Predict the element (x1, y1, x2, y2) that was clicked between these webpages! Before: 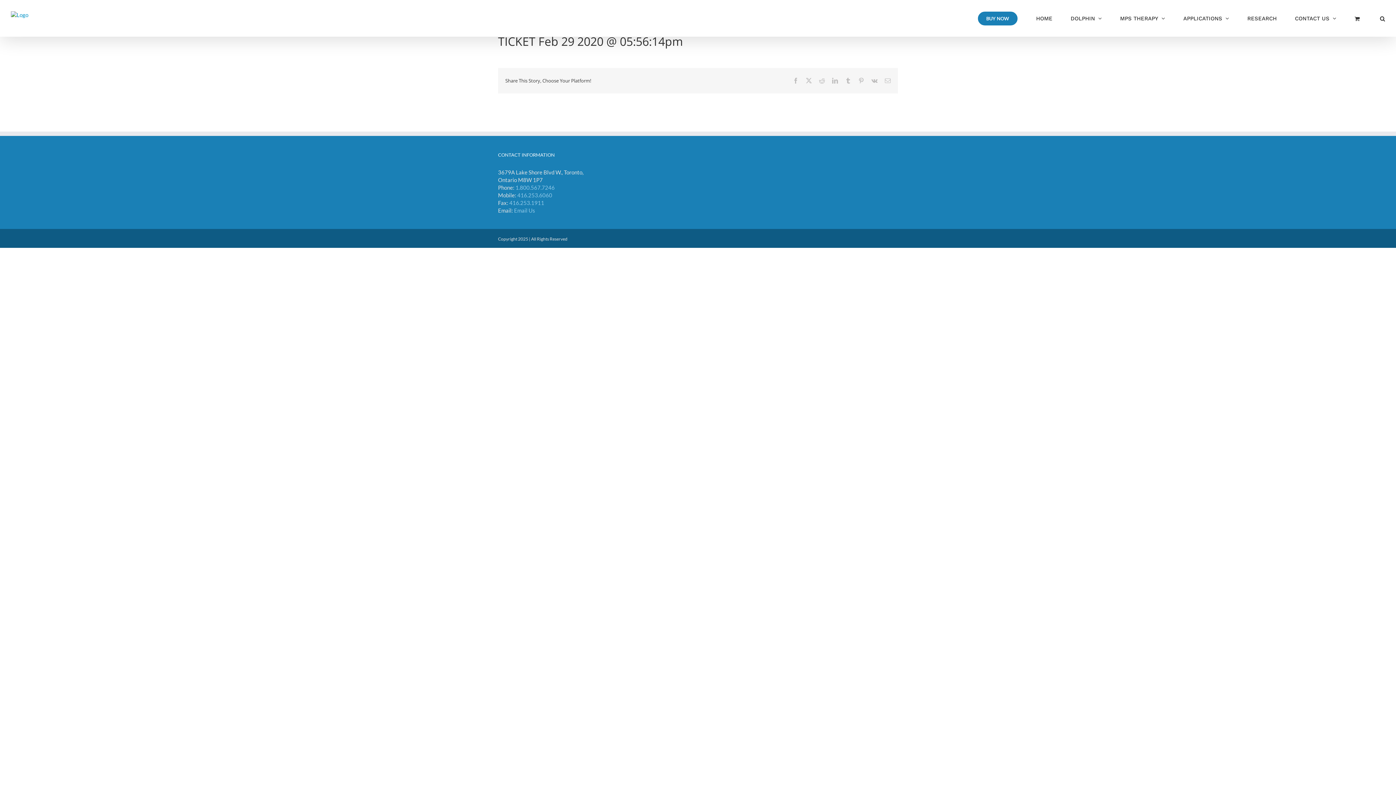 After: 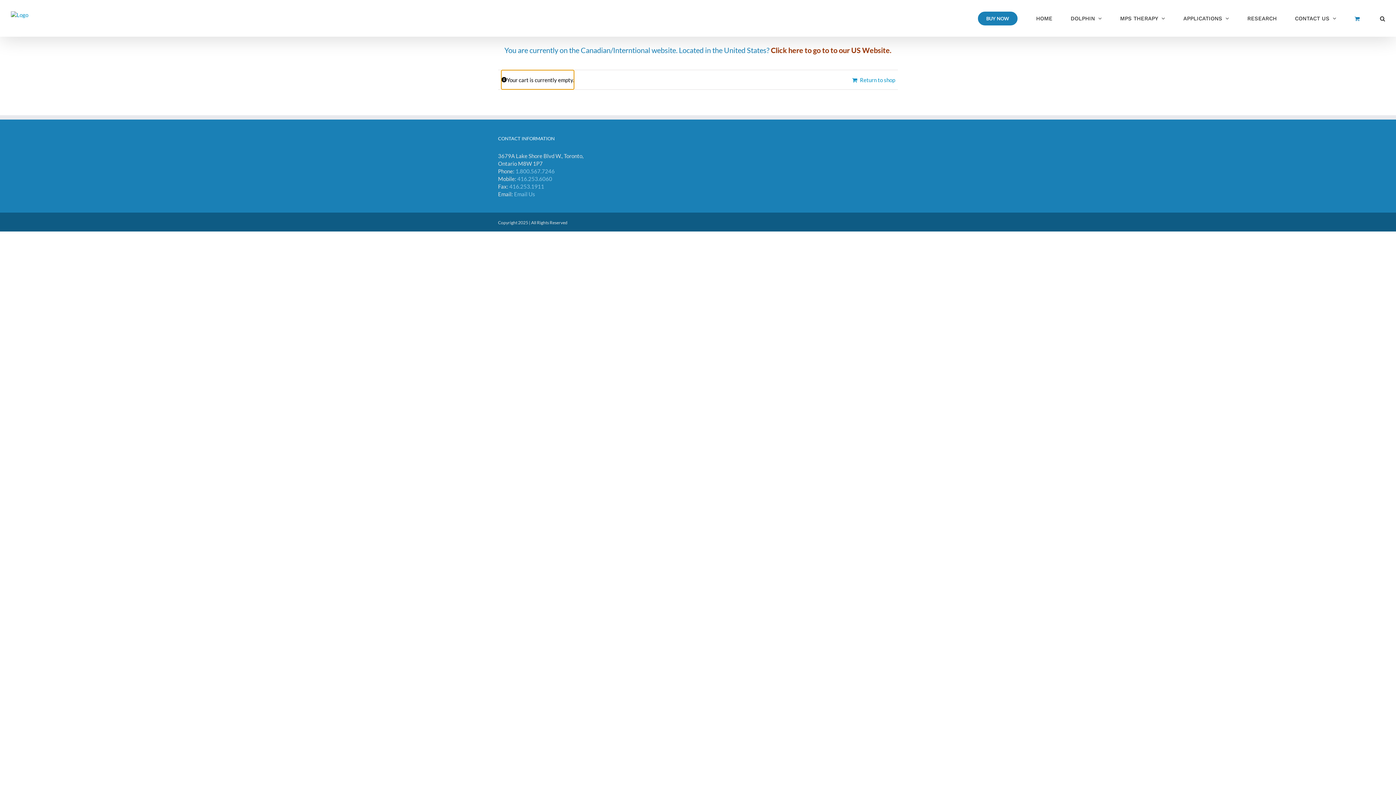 Action: bbox: (1354, 0, 1362, 36)